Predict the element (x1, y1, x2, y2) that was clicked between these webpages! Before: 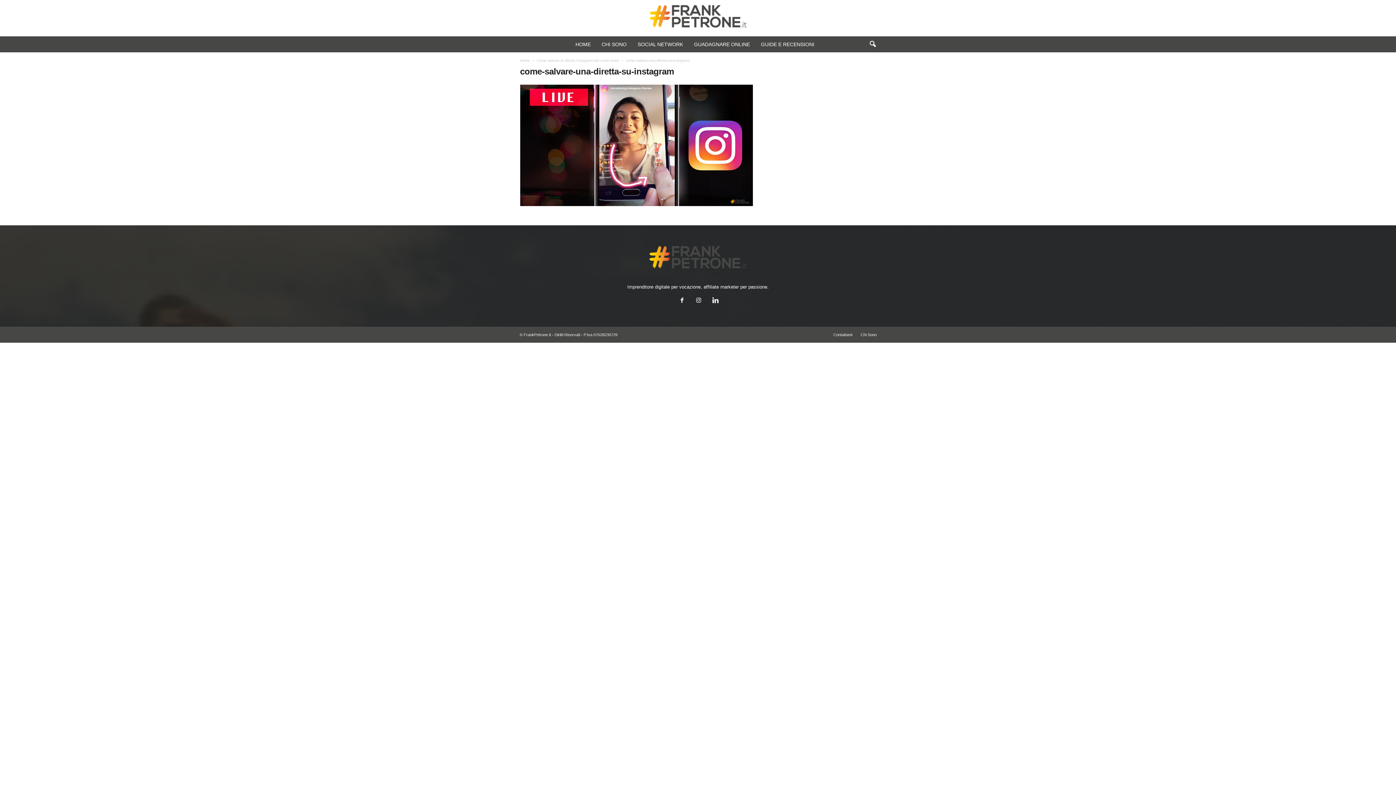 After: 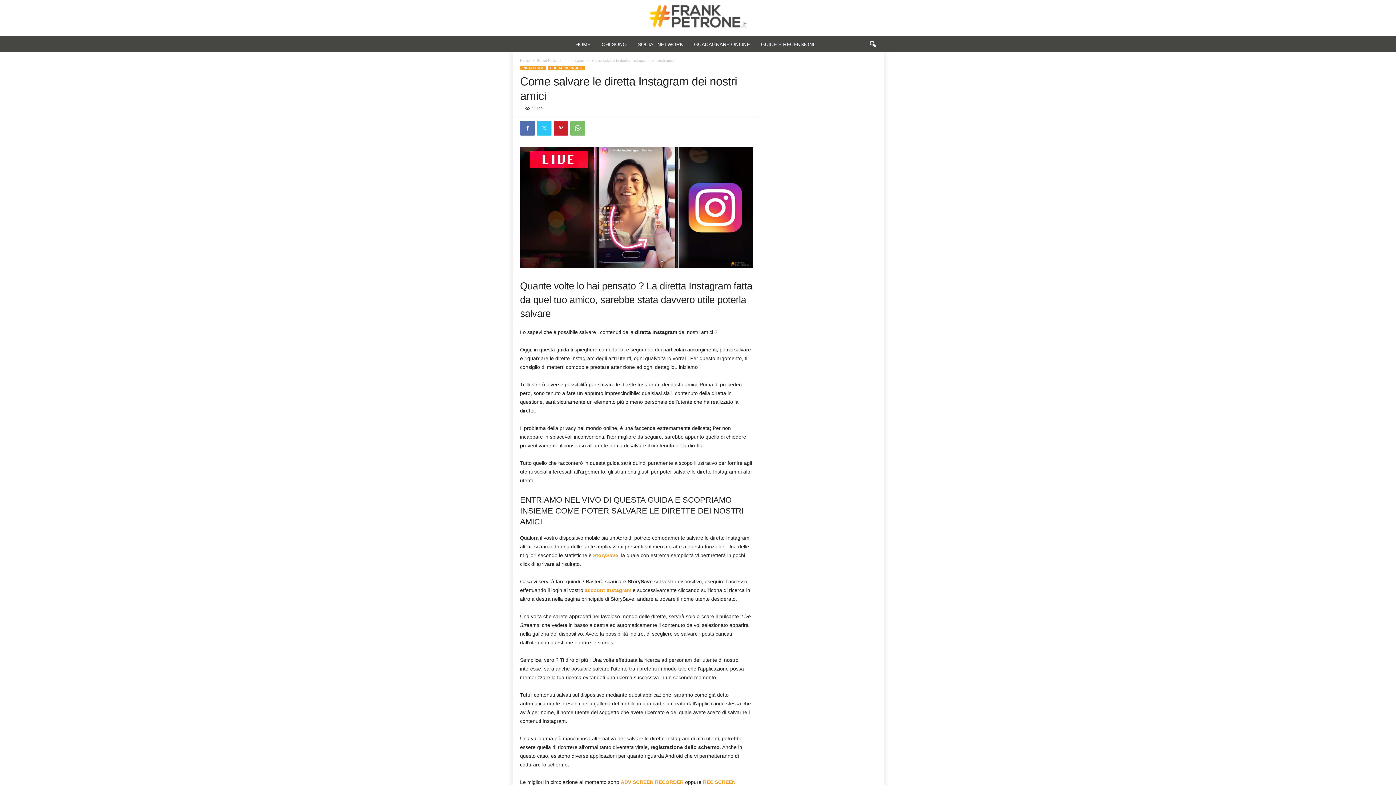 Action: label: Come salvare le diretta Instagram dei nostri amici bbox: (536, 58, 619, 62)